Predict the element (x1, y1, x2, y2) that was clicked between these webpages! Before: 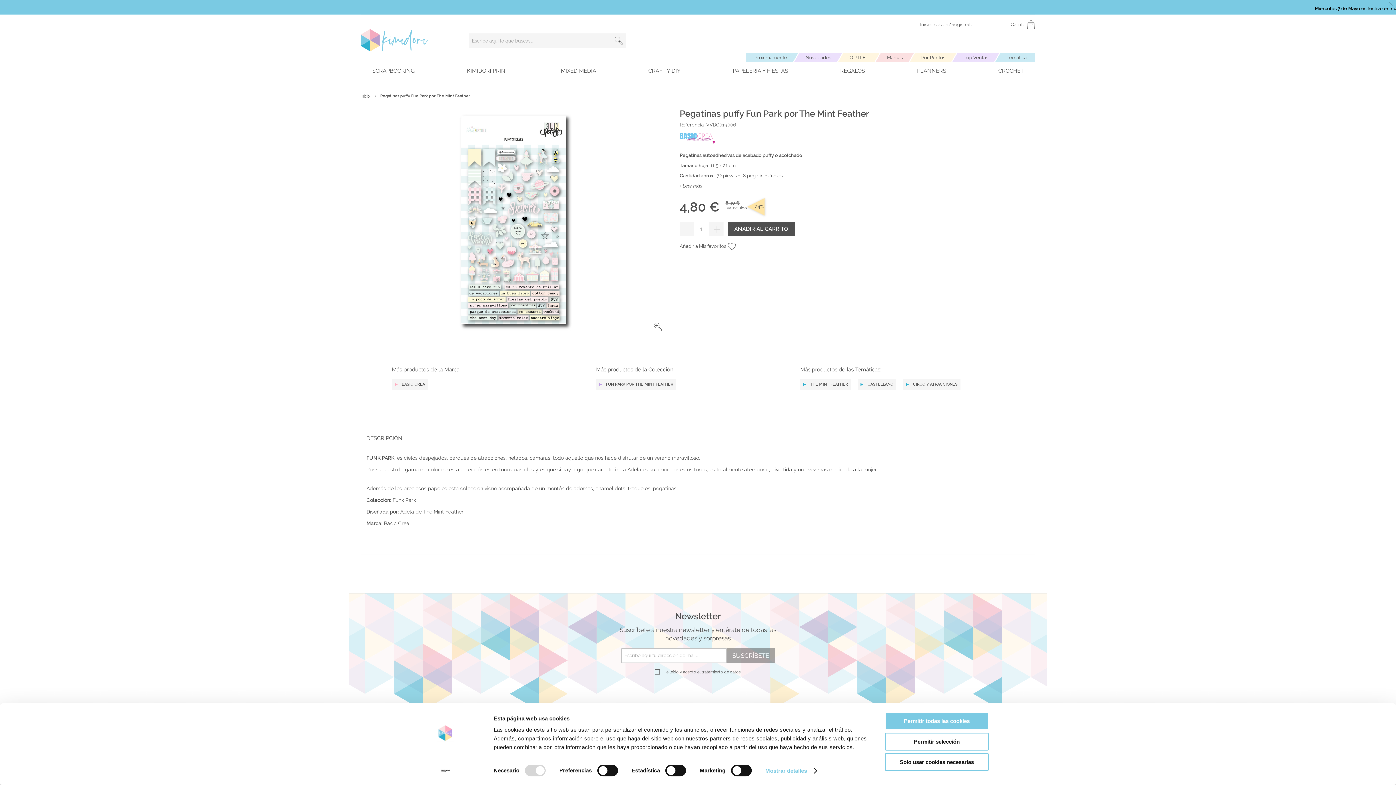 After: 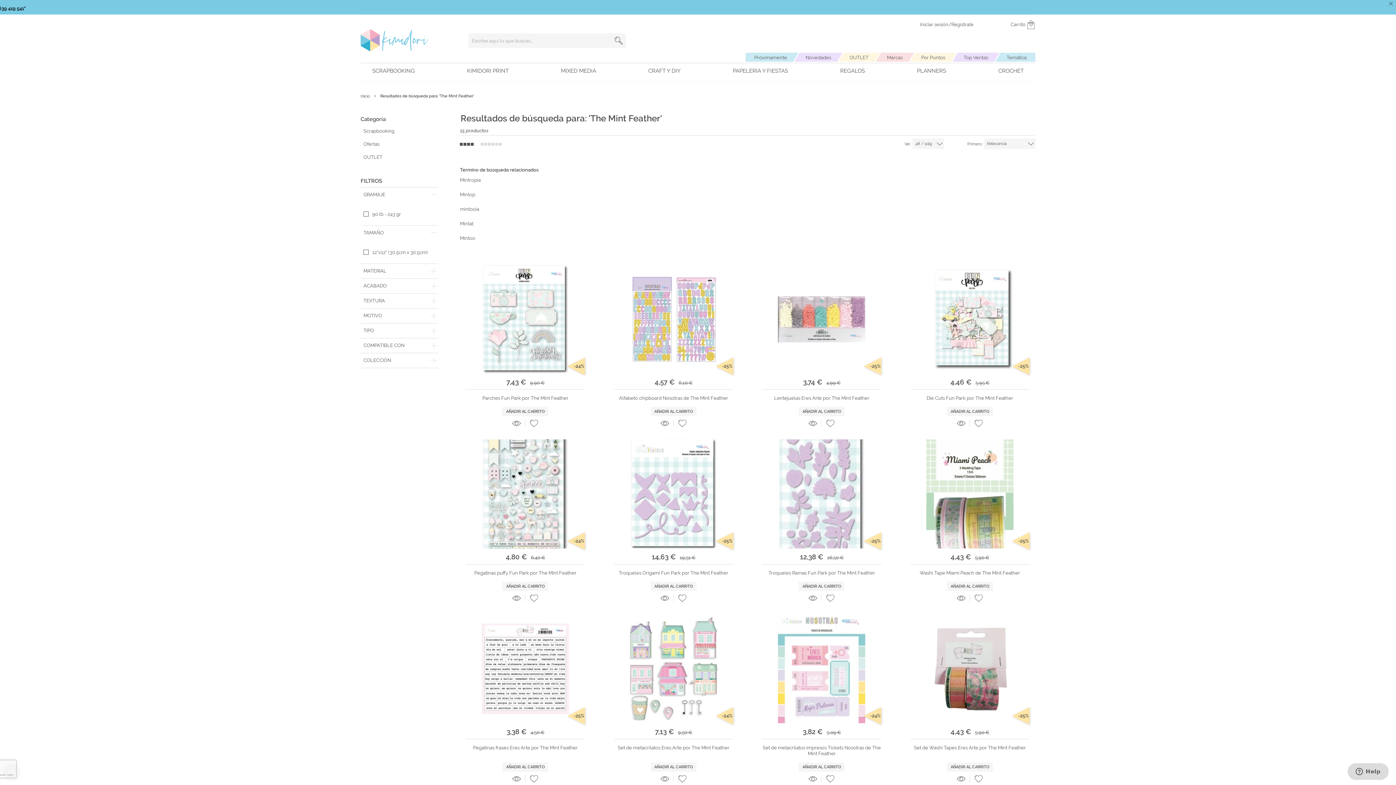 Action: bbox: (800, 471, 850, 481) label:  THE MINT FEATHER